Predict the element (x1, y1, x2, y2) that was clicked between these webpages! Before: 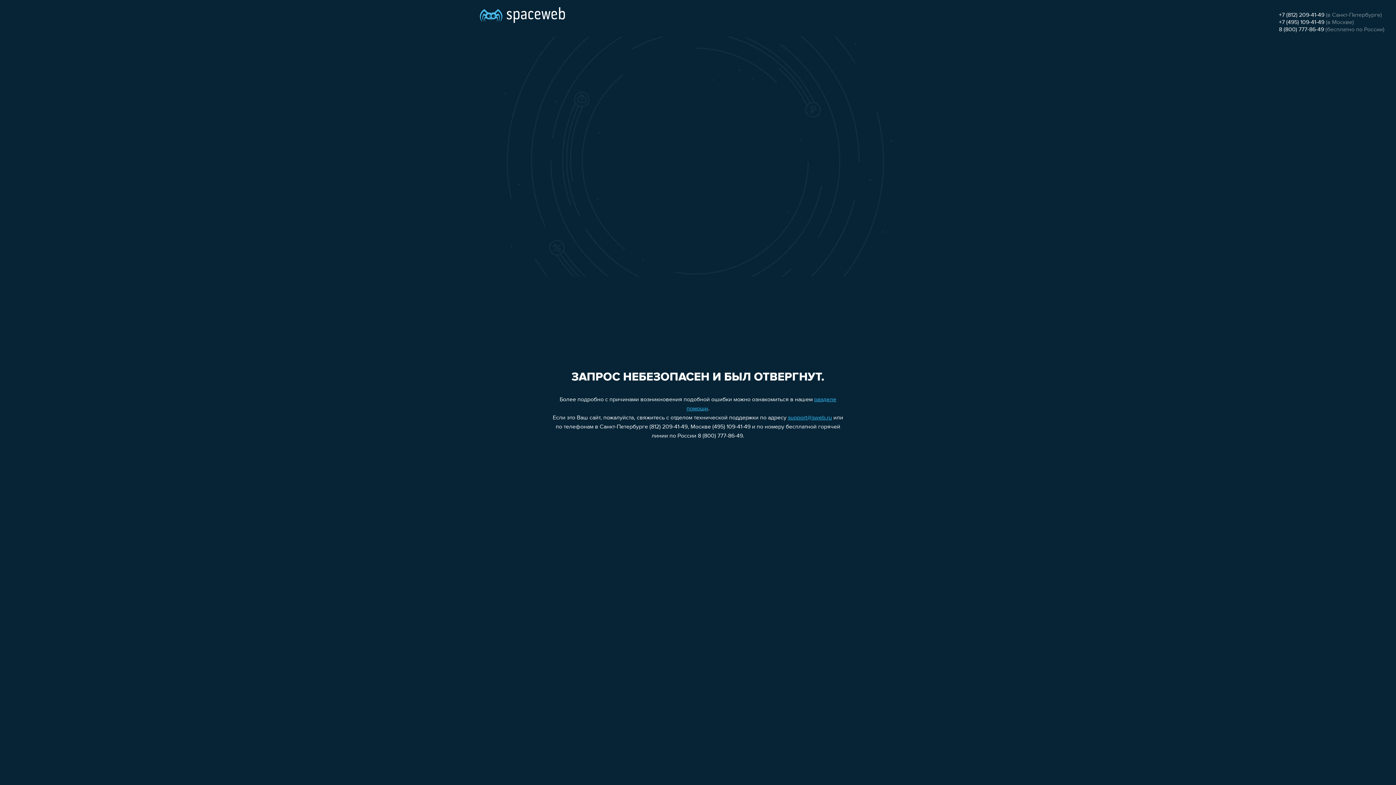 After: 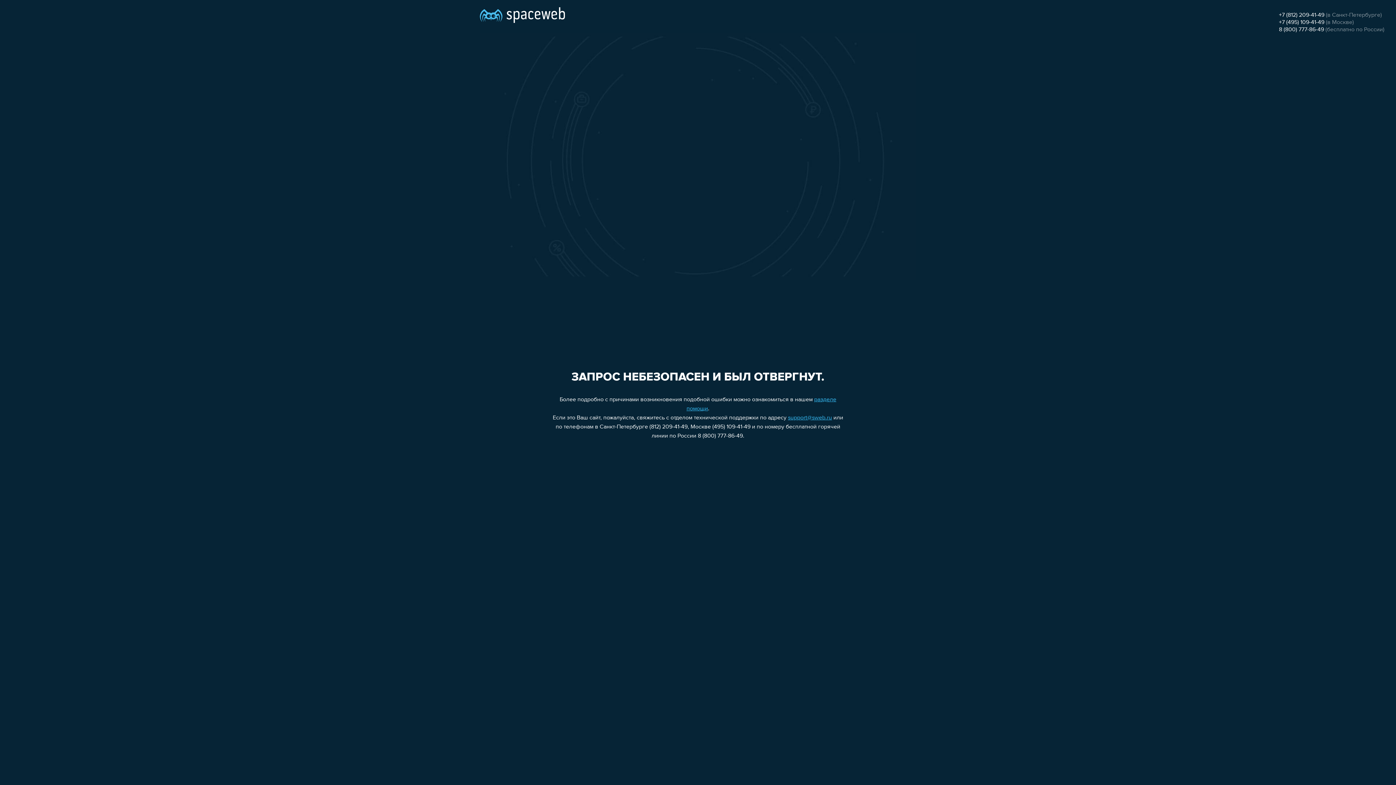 Action: bbox: (1279, 12, 1324, 18) label: +7 (812) 209-41-49